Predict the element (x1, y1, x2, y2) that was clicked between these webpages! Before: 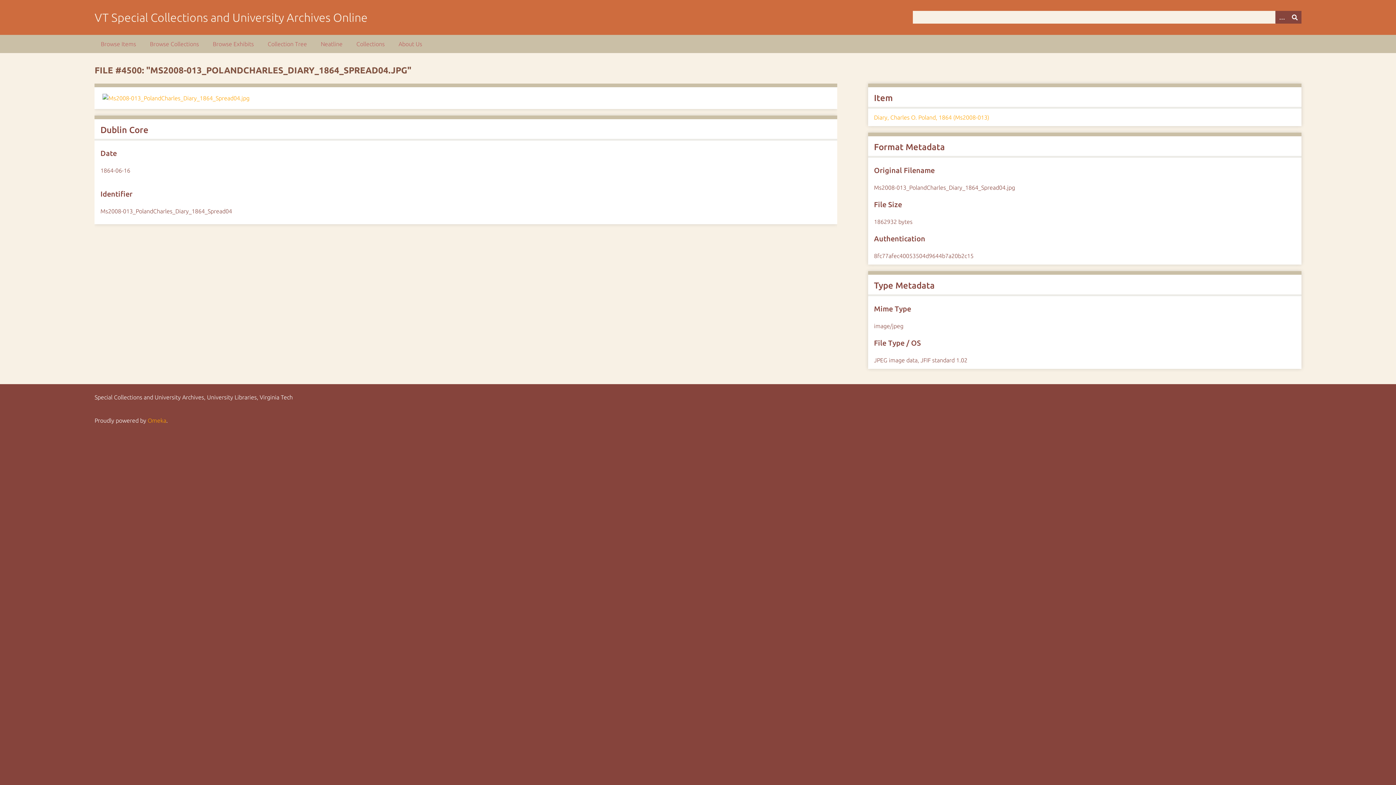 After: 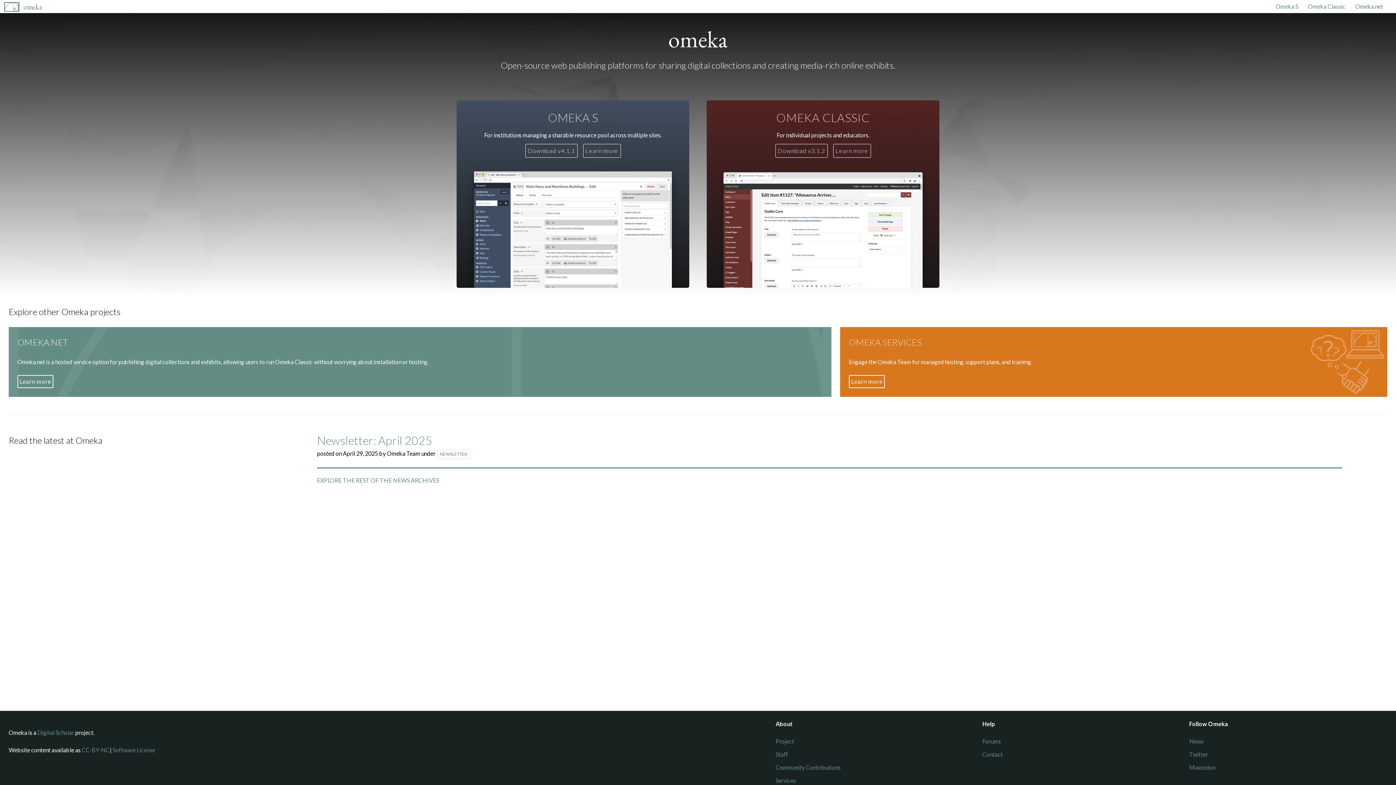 Action: label: Omeka bbox: (147, 417, 166, 424)